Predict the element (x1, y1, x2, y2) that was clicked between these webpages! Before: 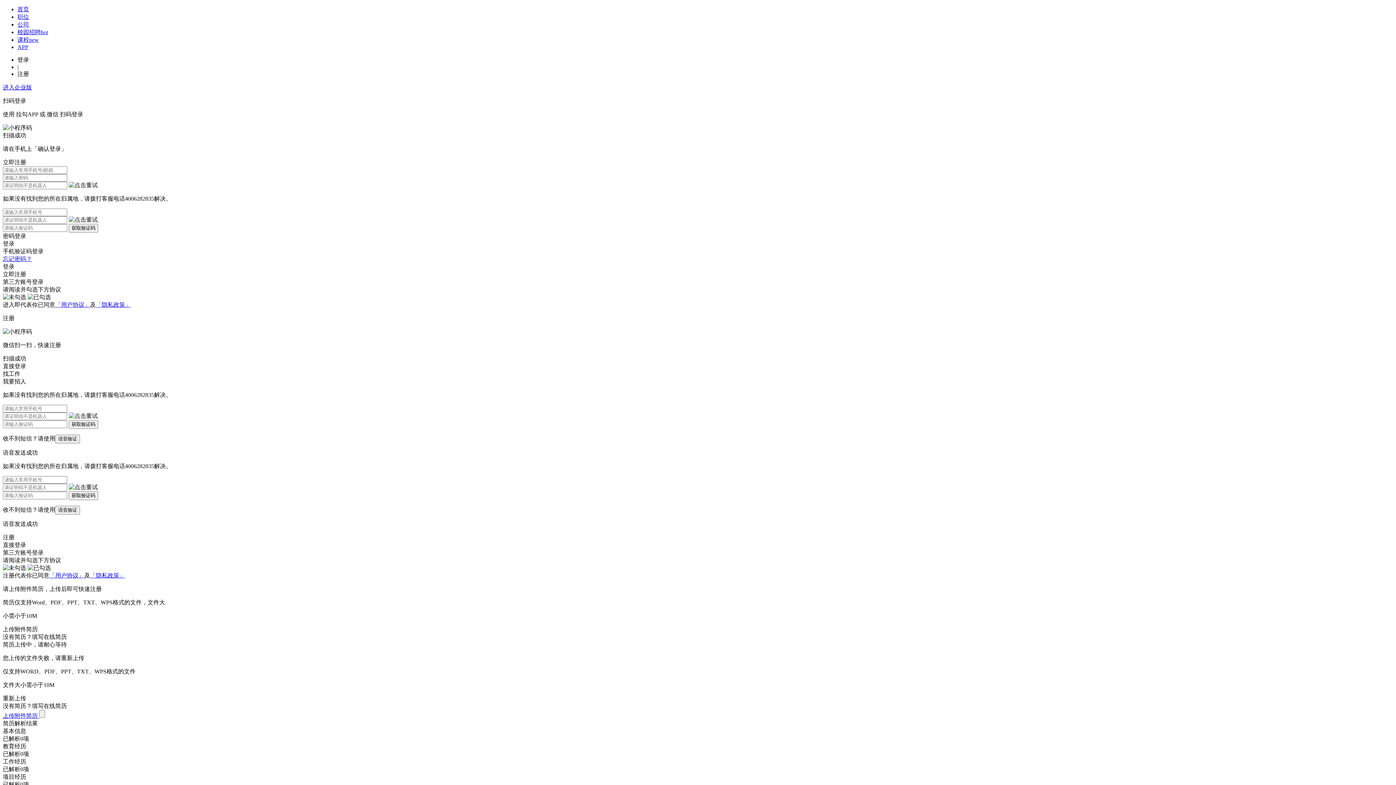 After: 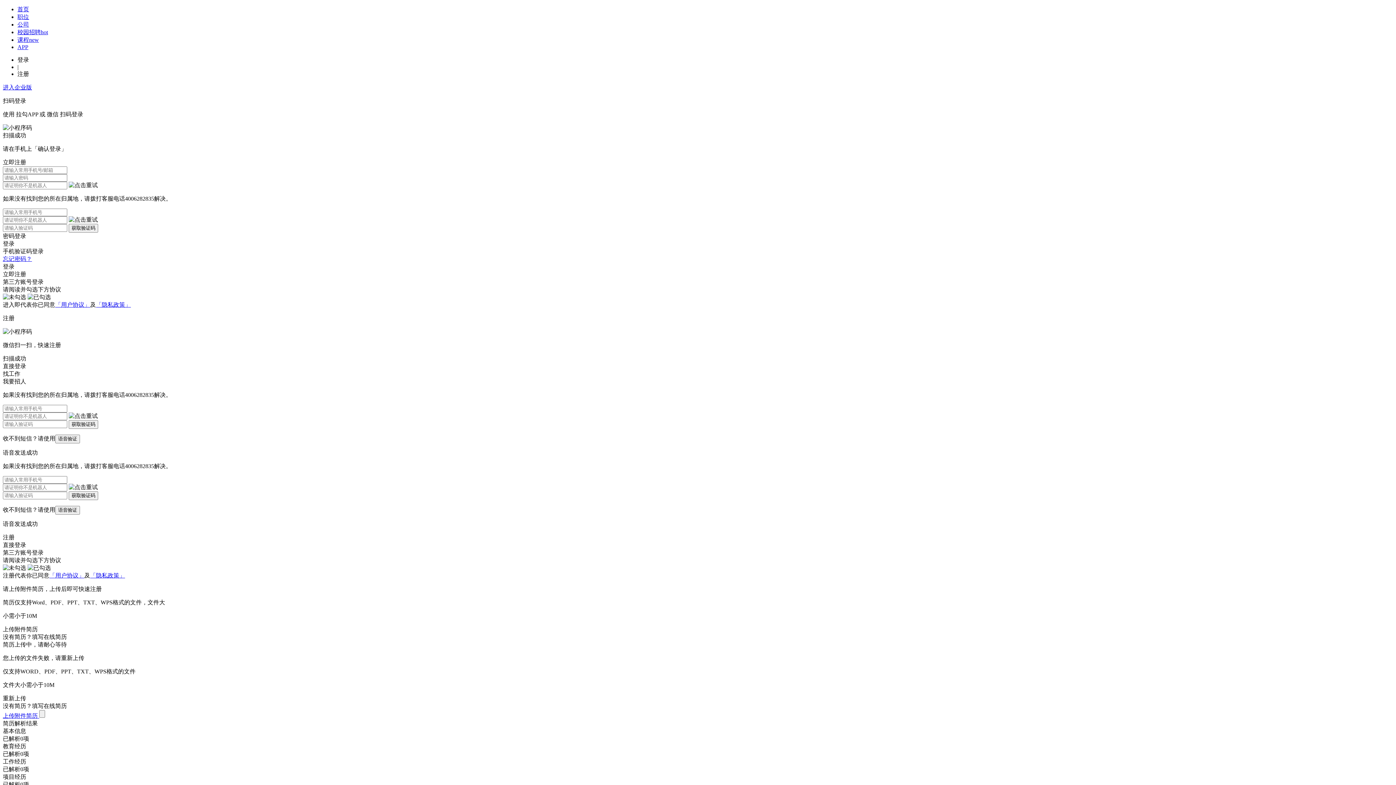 Action: label: 校园招聘hot bbox: (17, 29, 48, 35)